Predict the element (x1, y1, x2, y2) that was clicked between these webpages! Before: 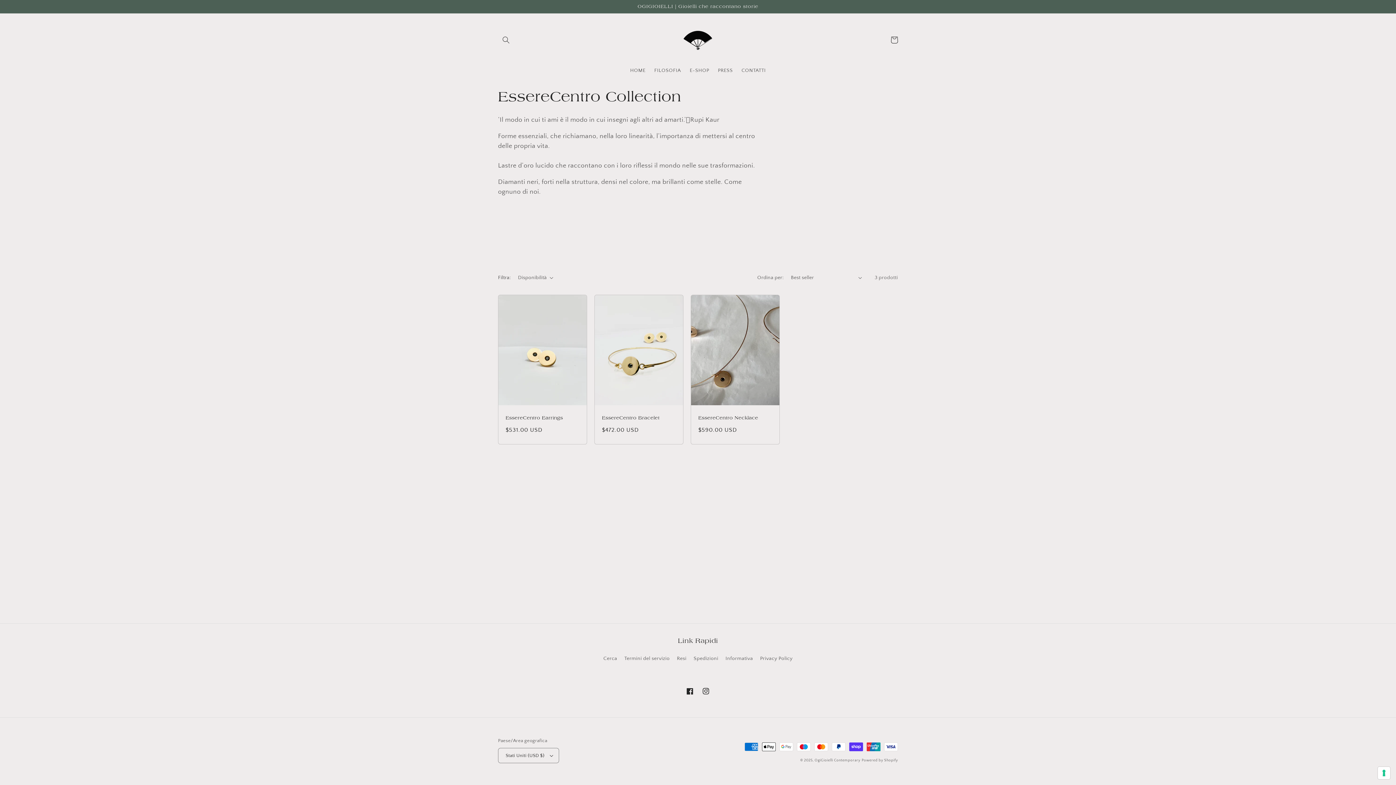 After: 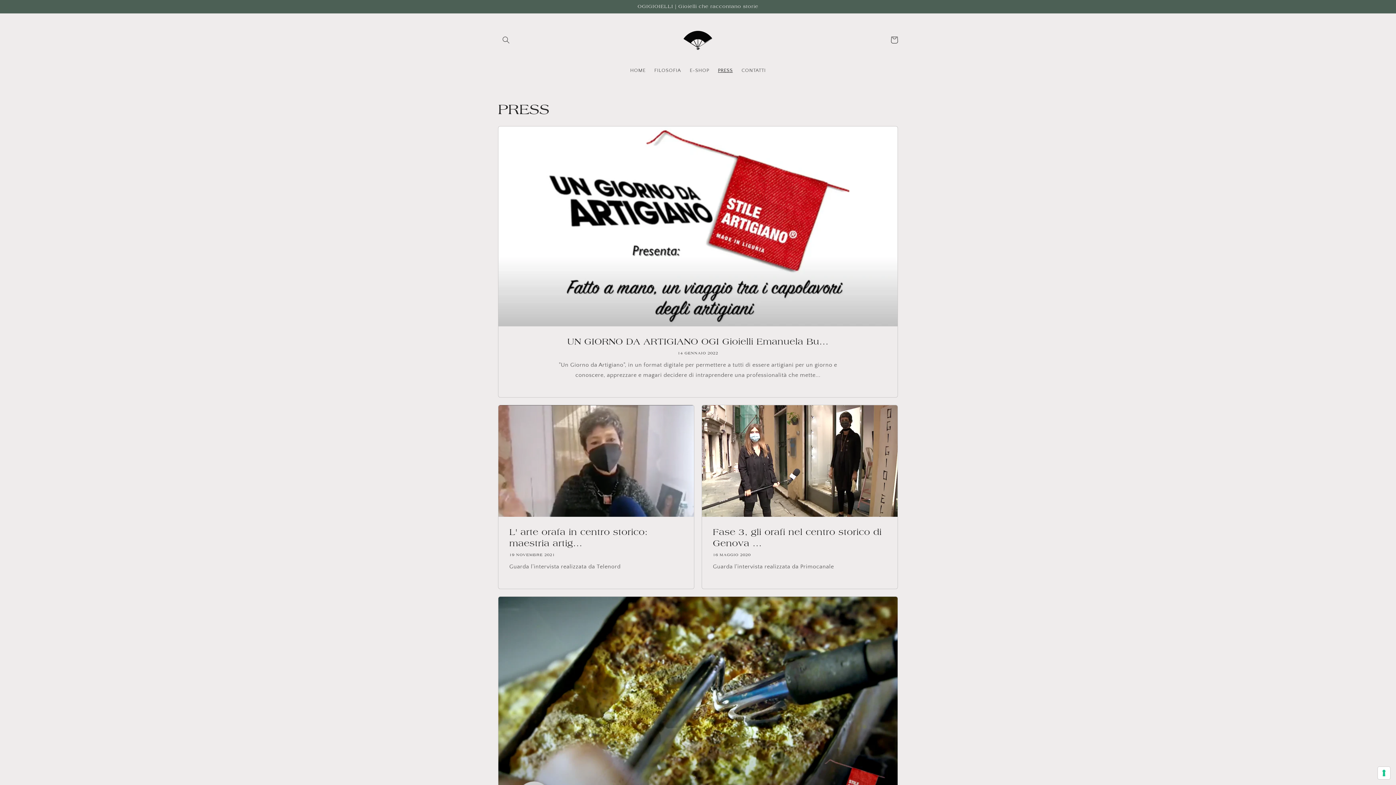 Action: bbox: (713, 62, 737, 78) label: PRESS